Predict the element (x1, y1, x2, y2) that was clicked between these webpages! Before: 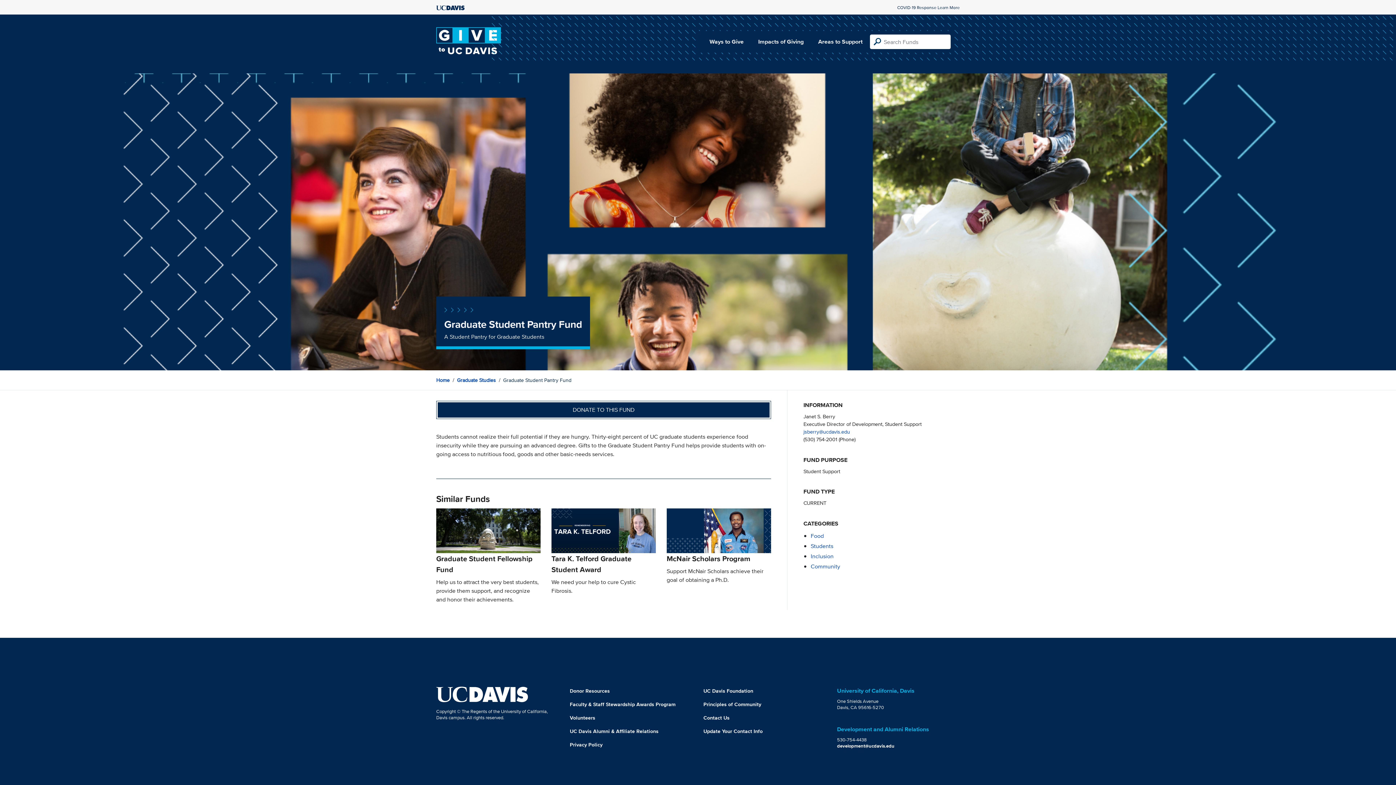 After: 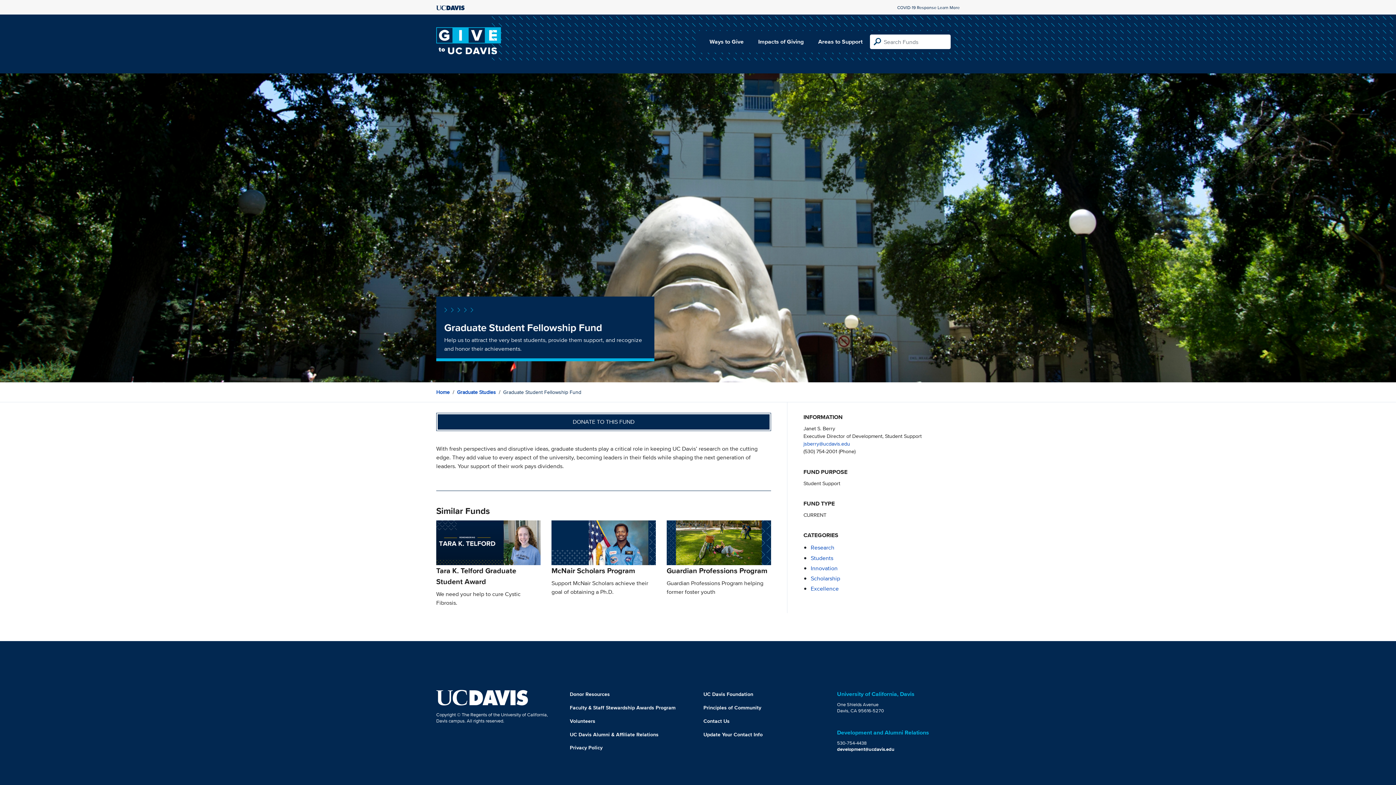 Action: bbox: (436, 526, 540, 604) label: Graduate Student Fellowship Fund

Help us to attract the very best students, provide them support, and recognize and honor their achievements.